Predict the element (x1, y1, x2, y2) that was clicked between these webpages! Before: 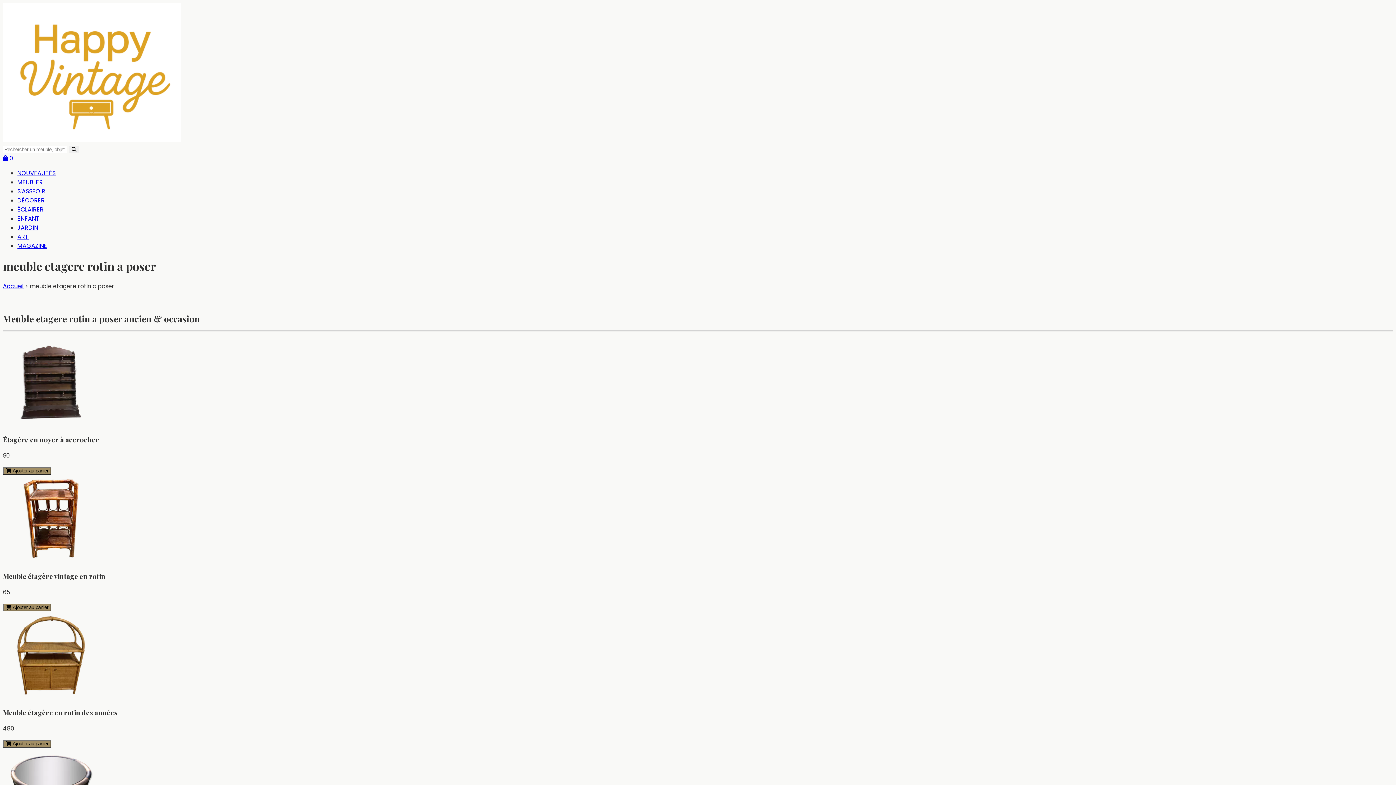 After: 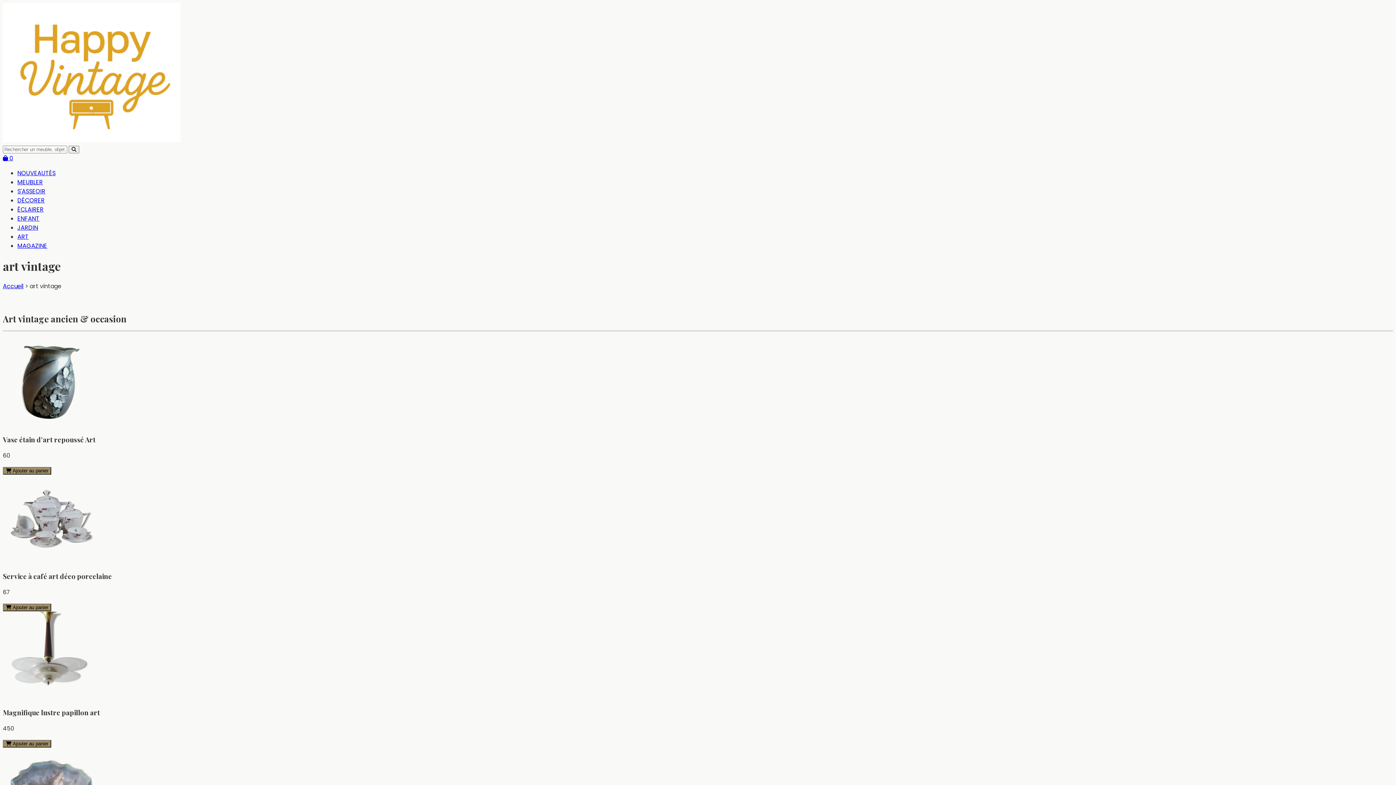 Action: bbox: (17, 232, 28, 241) label: ART